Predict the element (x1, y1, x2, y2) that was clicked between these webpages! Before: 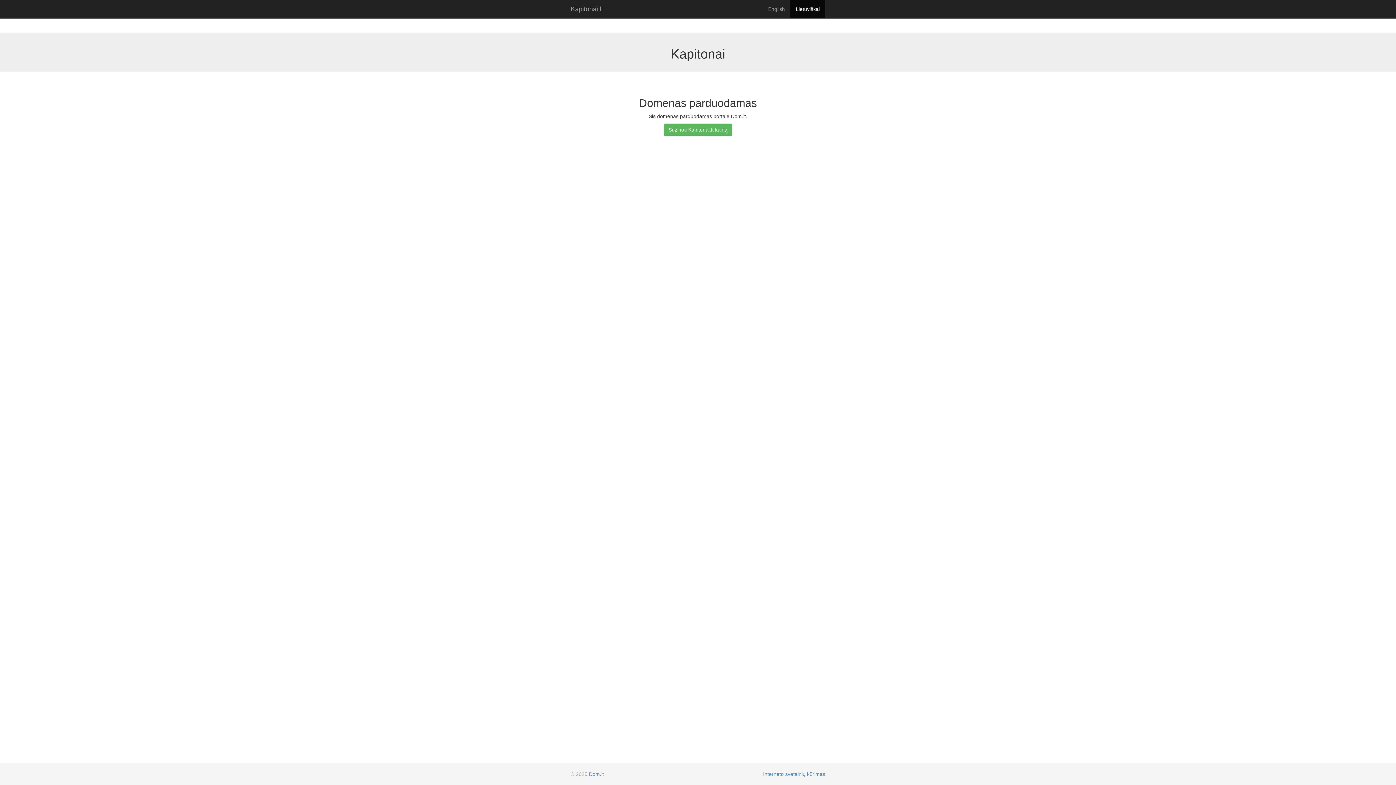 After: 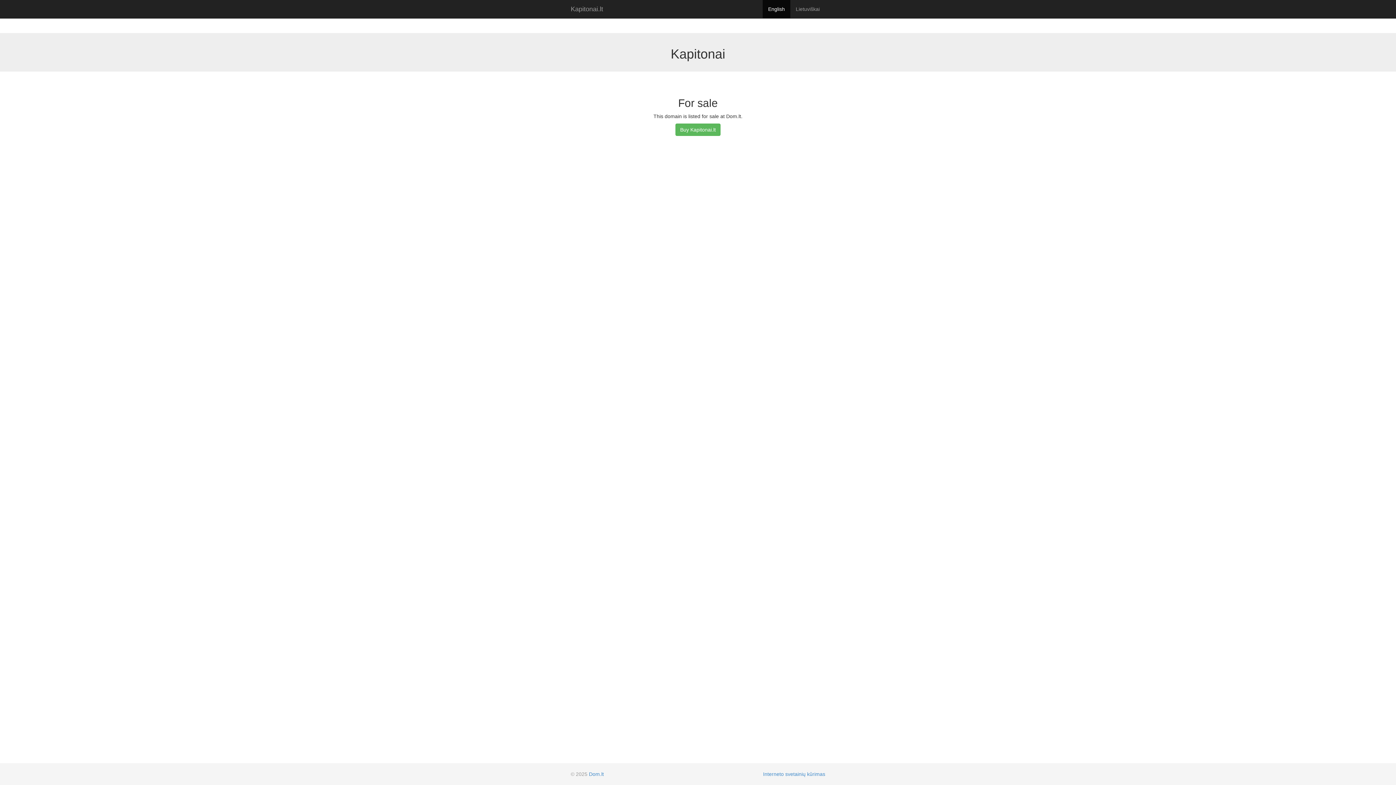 Action: label: English bbox: (762, 0, 790, 18)